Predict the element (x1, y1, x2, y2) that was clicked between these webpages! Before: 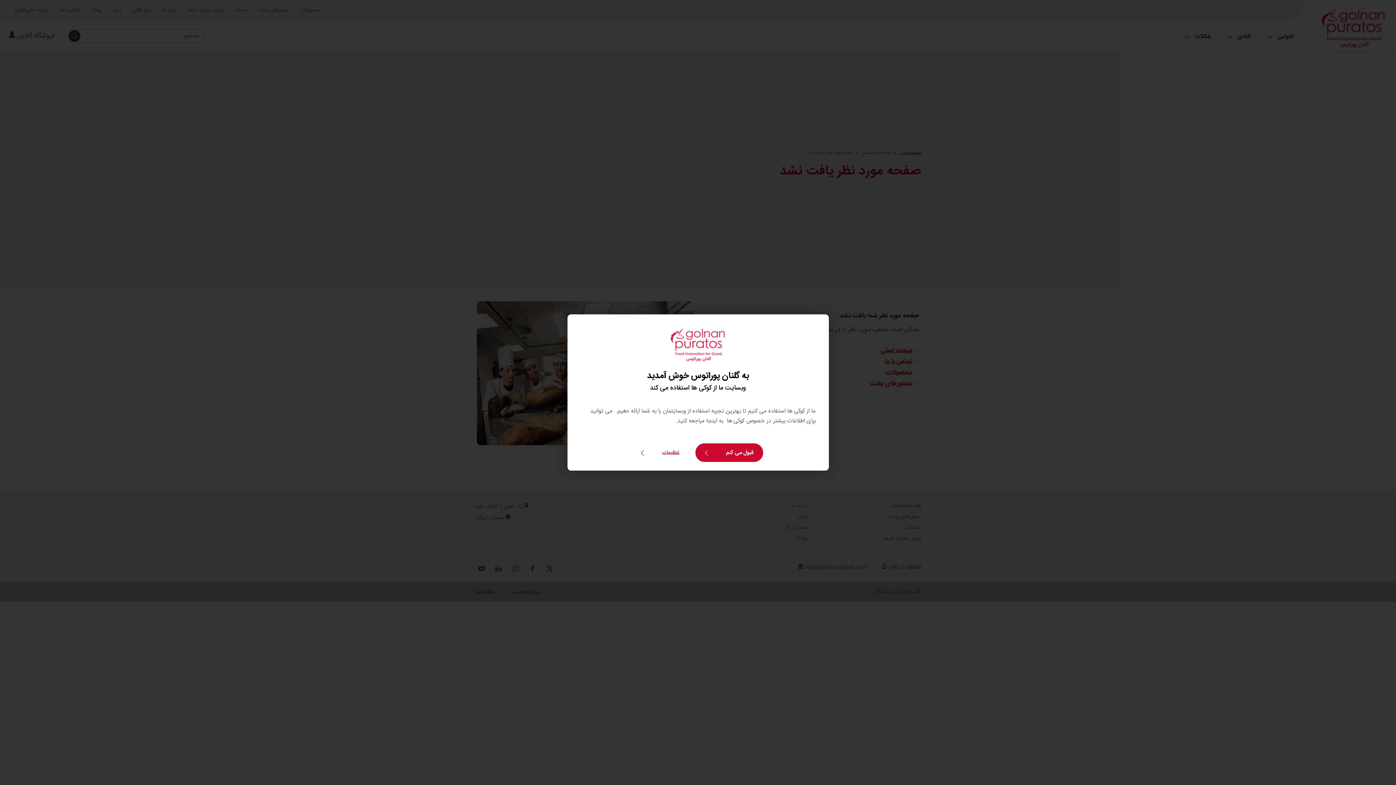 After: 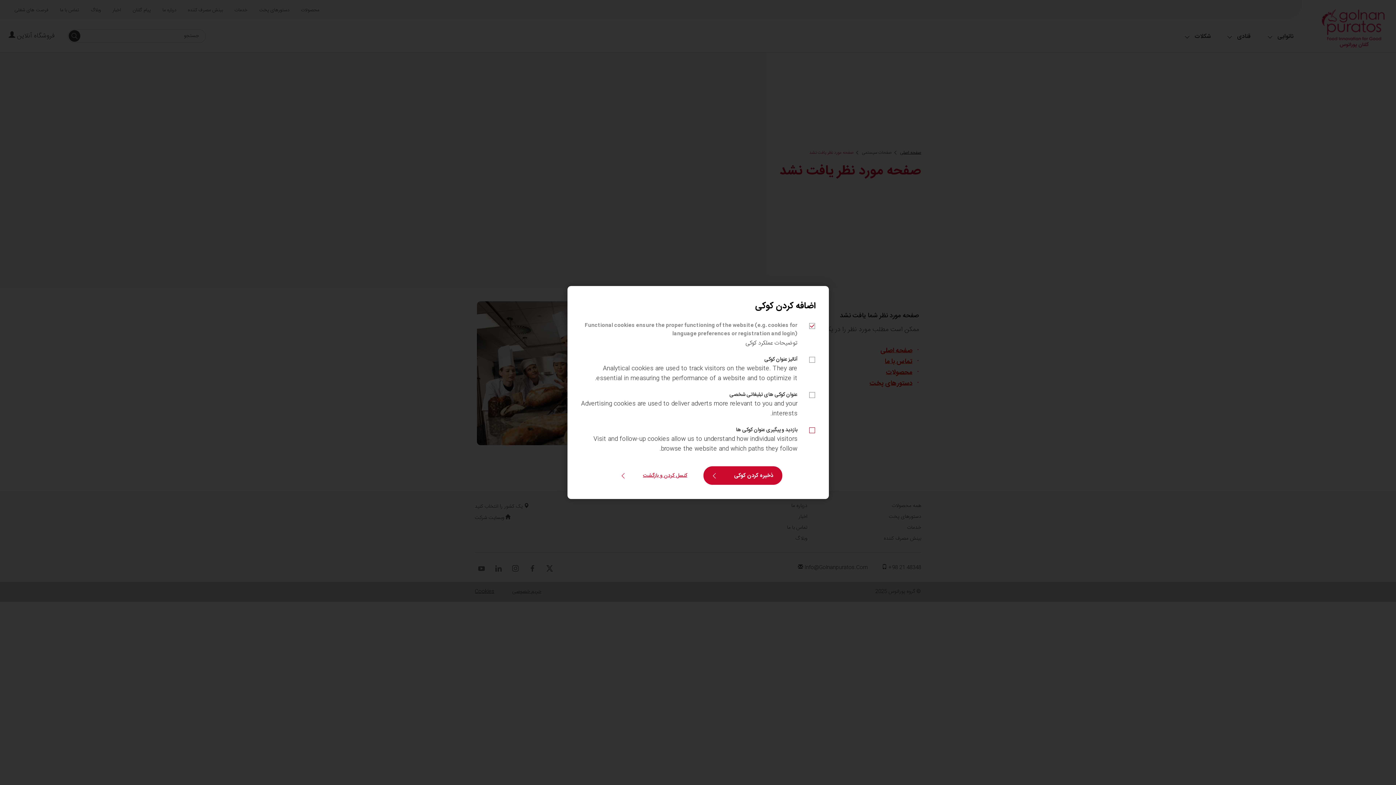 Action: label: تنظیمات bbox: (633, 445, 686, 460)